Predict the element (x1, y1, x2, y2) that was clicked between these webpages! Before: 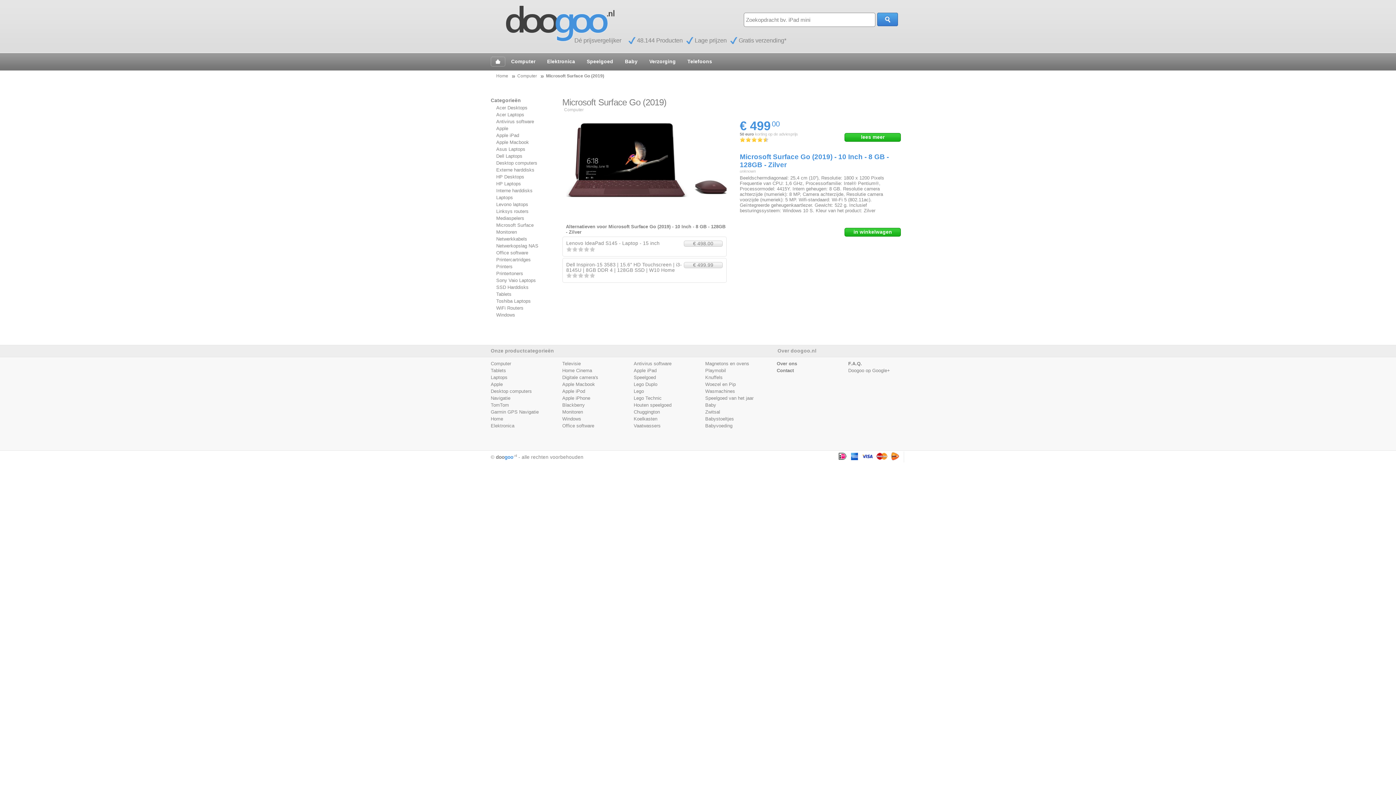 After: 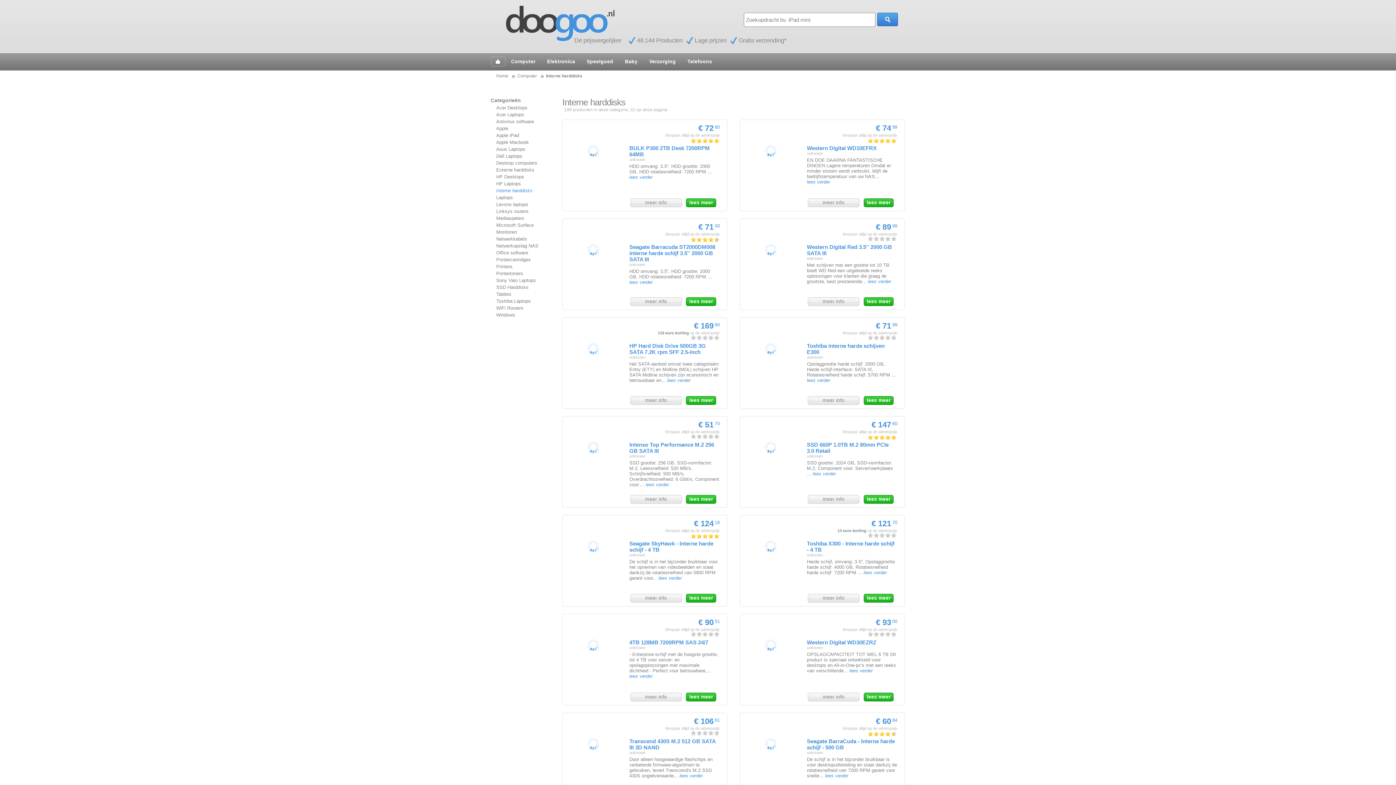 Action: bbox: (496, 188, 532, 193) label: Interne harddisks